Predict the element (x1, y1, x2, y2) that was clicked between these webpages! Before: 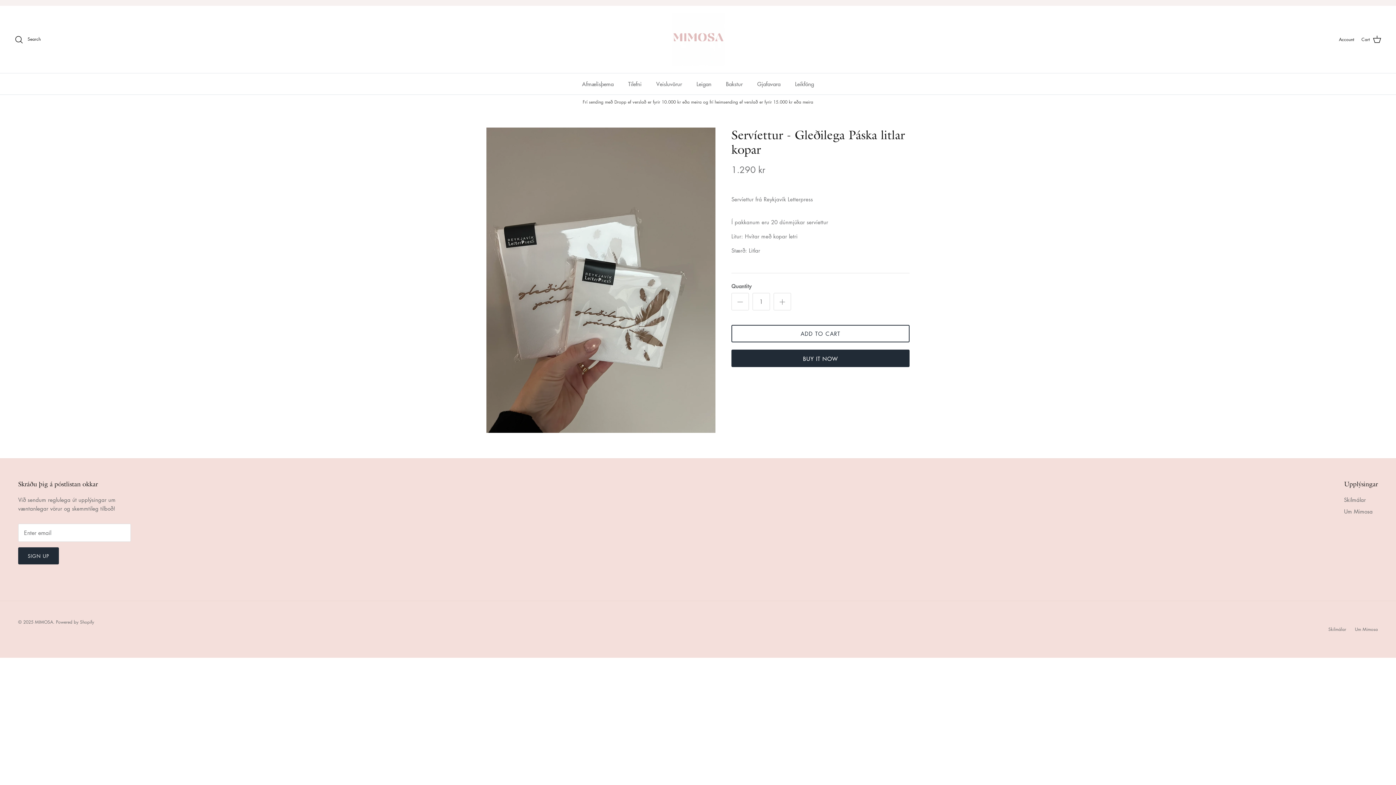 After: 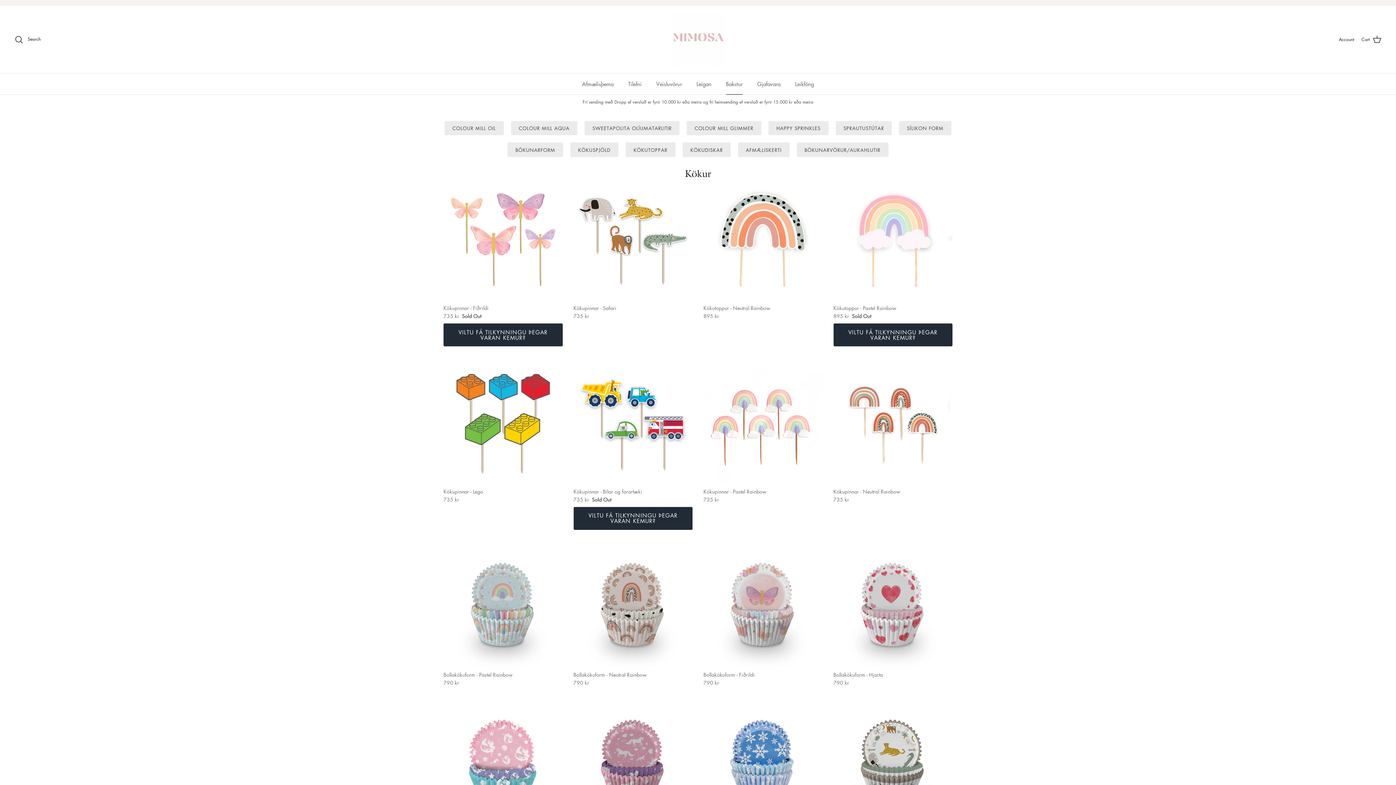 Action: label: Bakstur bbox: (719, 73, 749, 94)